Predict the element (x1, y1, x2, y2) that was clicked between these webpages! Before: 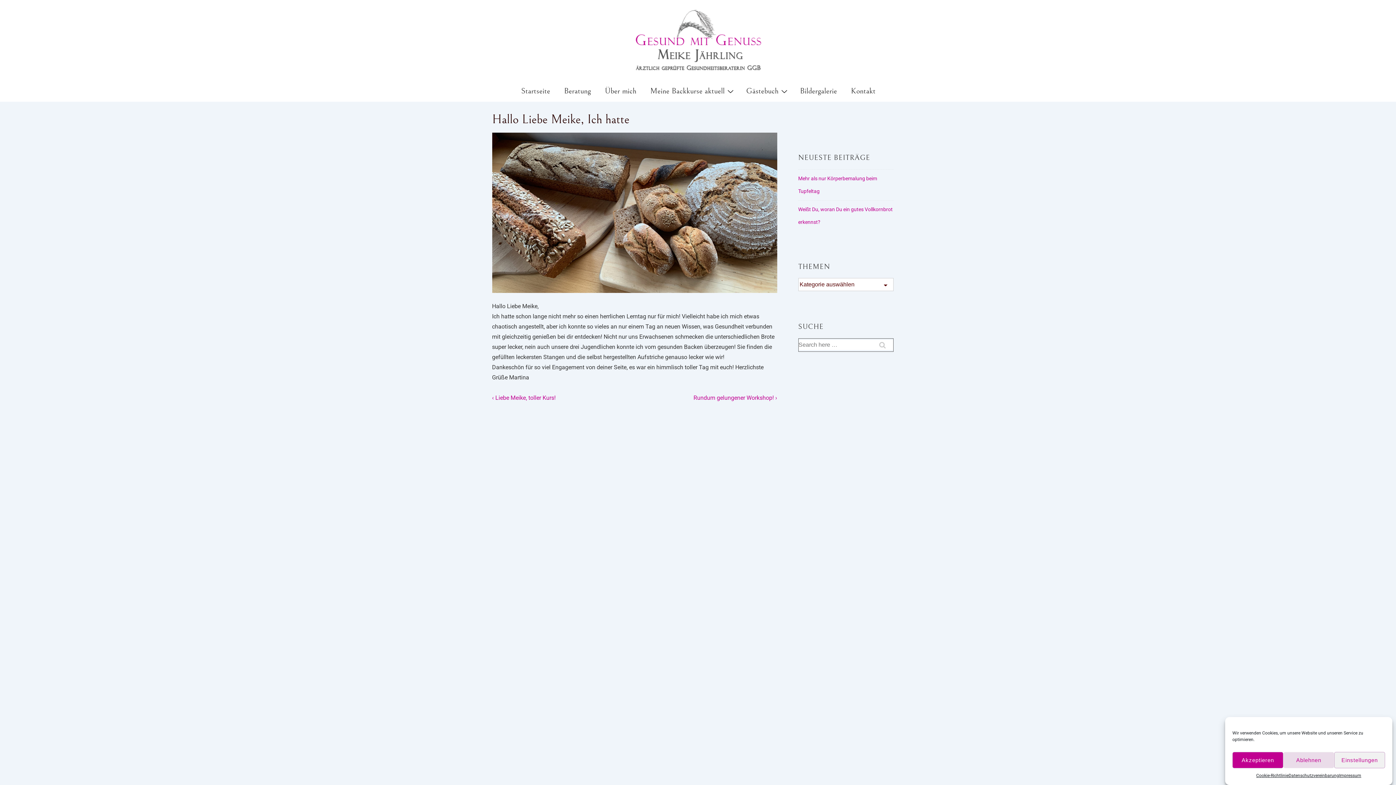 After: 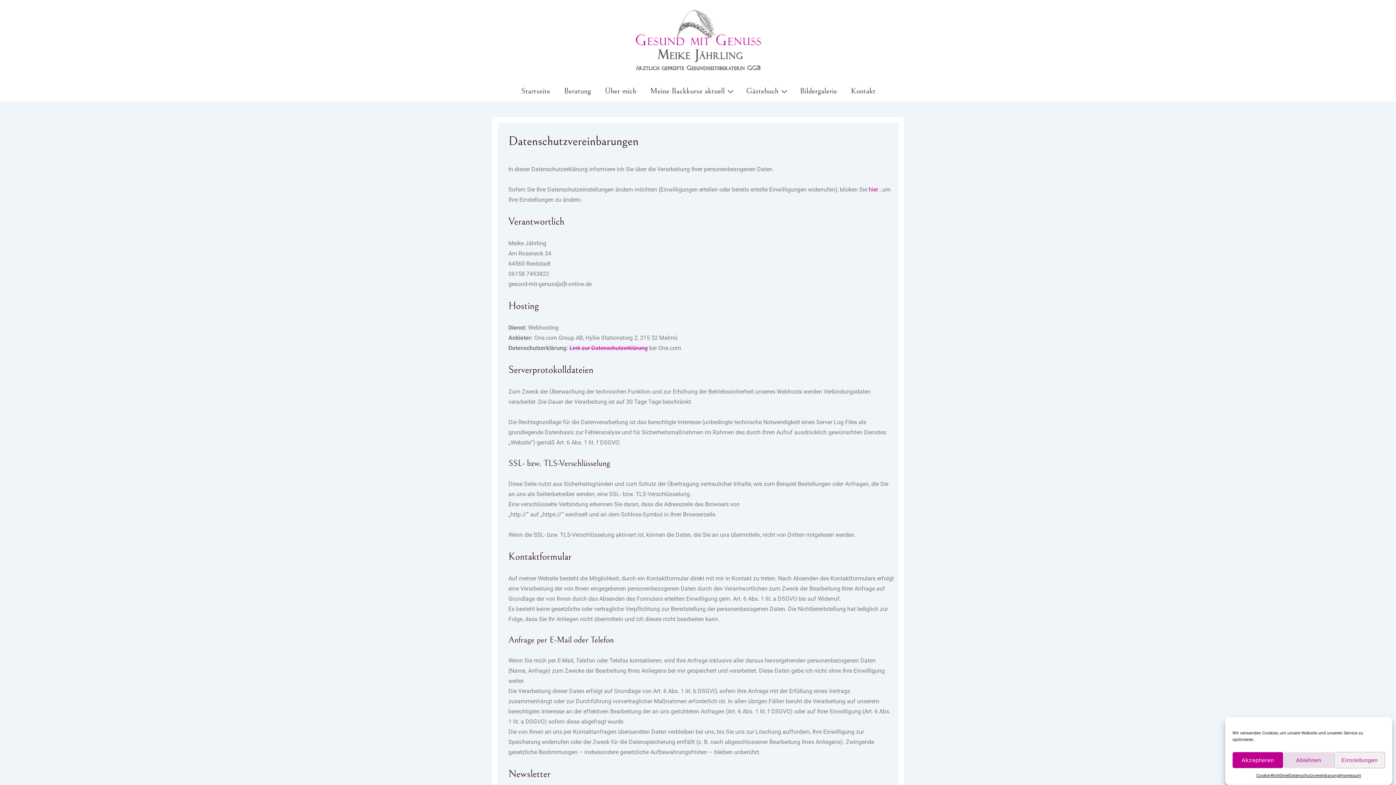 Action: label: Datenschutzvereinbarung bbox: (1288, 772, 1339, 780)